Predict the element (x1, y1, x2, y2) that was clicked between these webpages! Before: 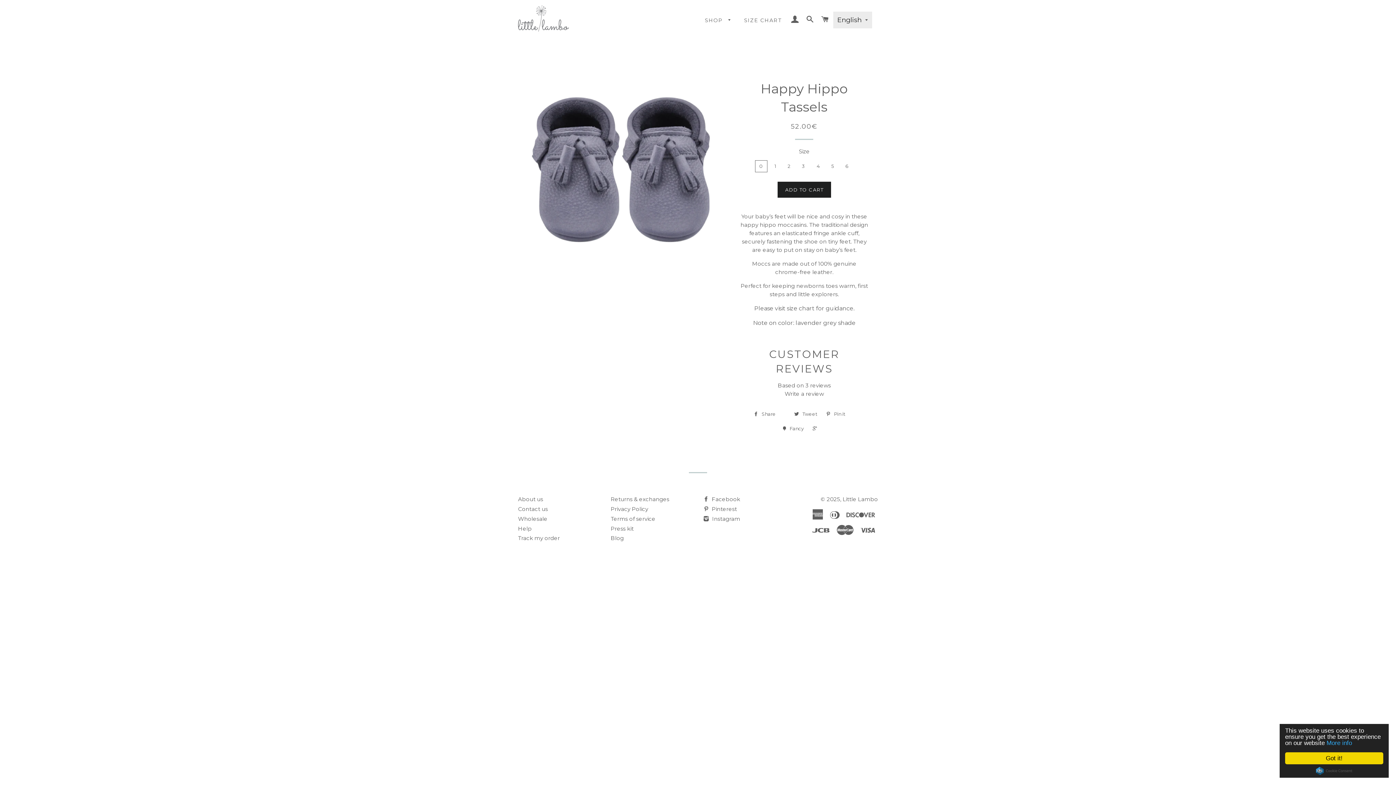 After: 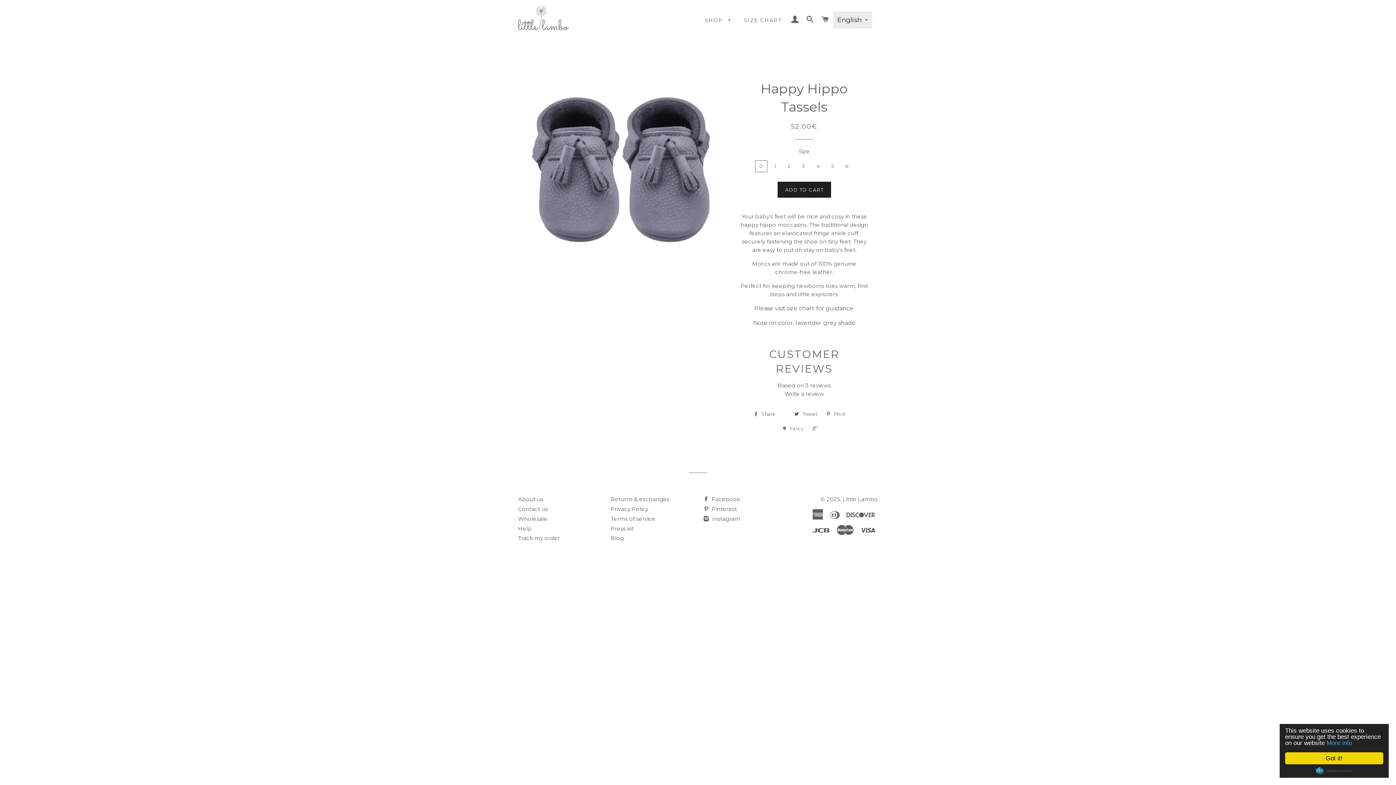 Action: label:  Fancy bbox: (779, 423, 807, 434)